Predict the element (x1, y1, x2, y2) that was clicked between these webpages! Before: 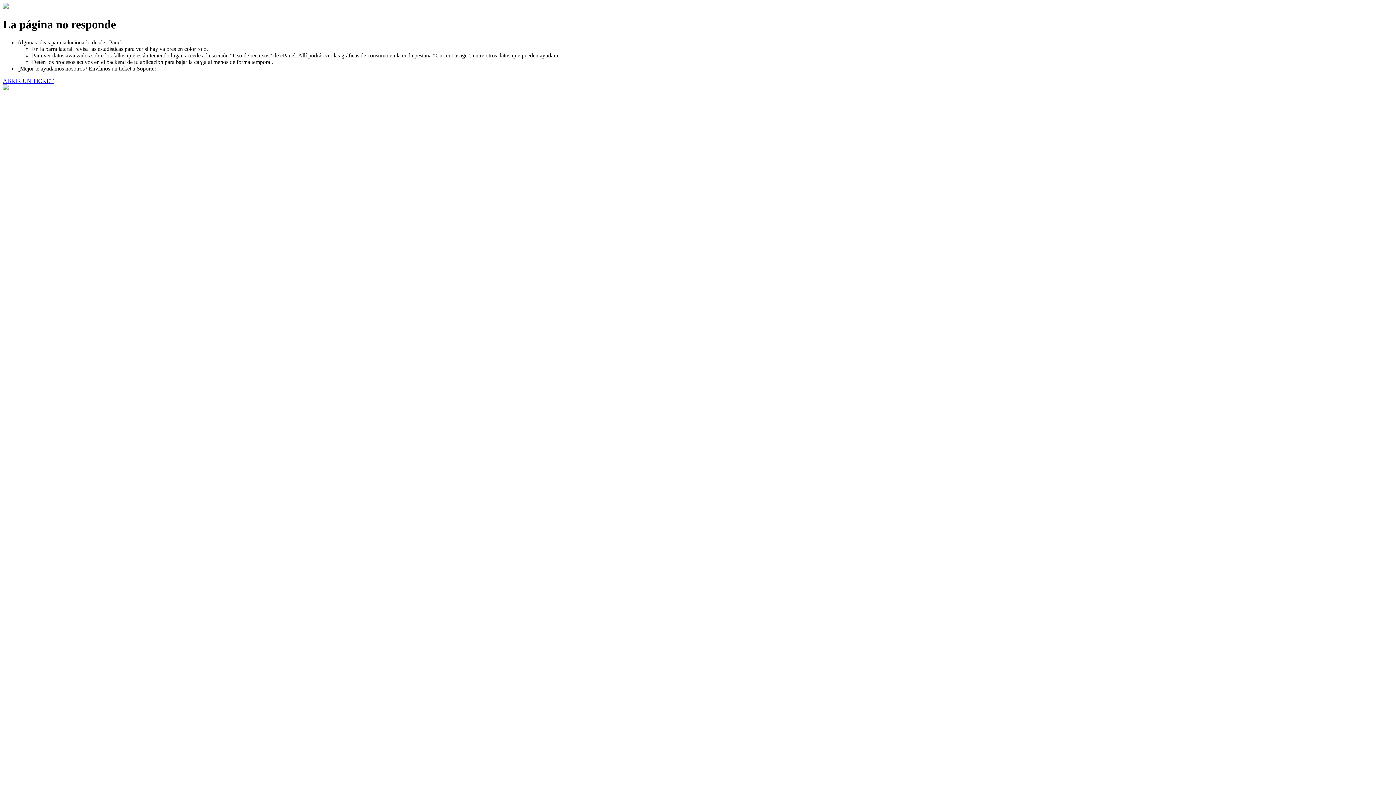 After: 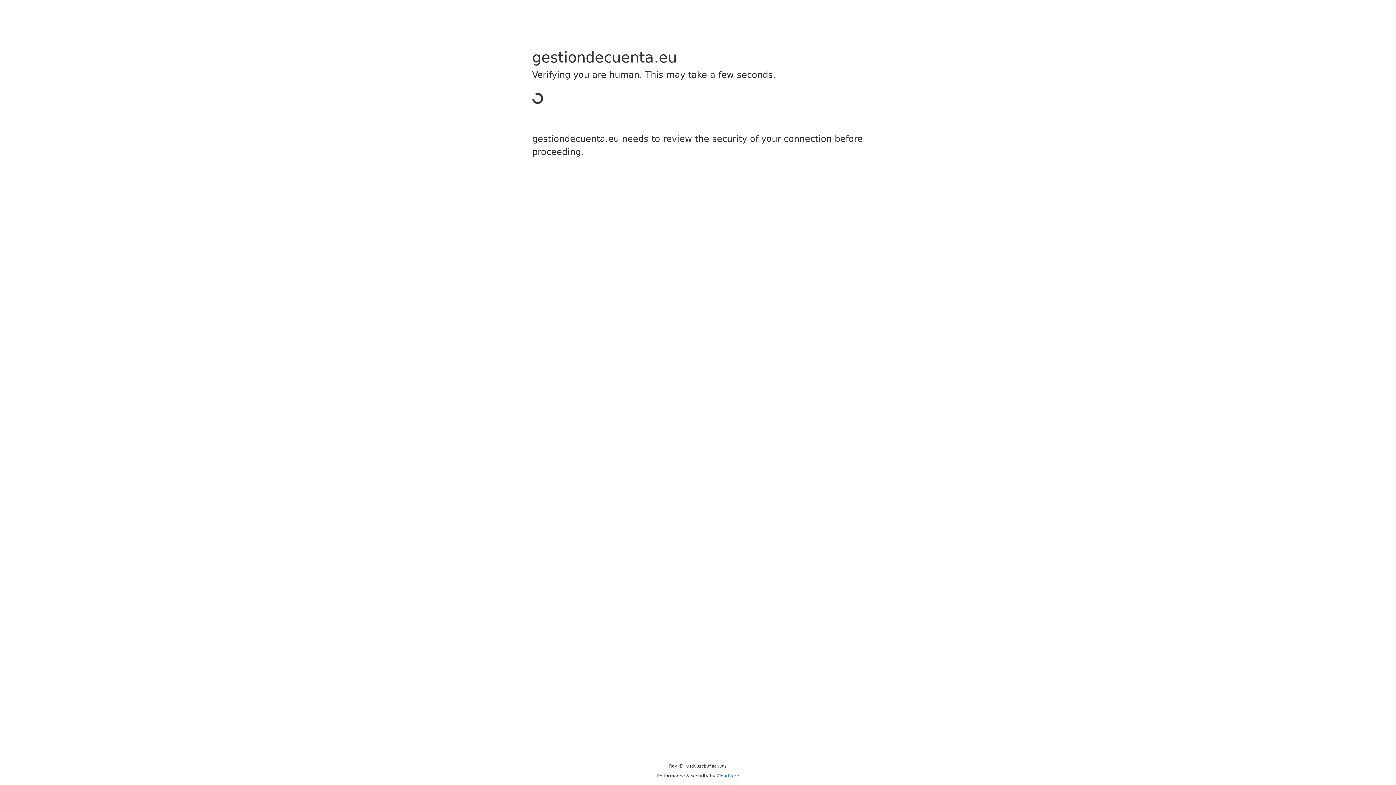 Action: label: ABRIR UN TICKET bbox: (2, 77, 53, 83)